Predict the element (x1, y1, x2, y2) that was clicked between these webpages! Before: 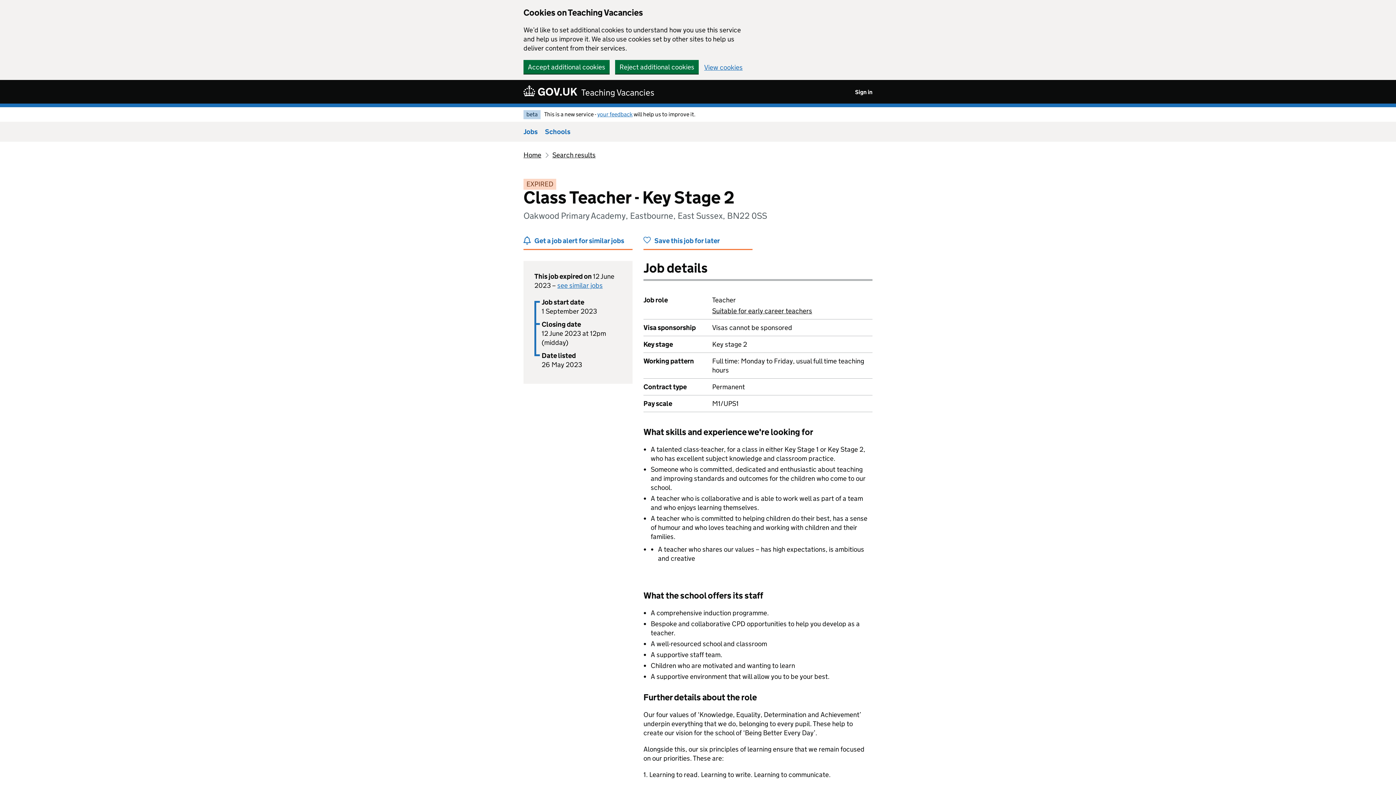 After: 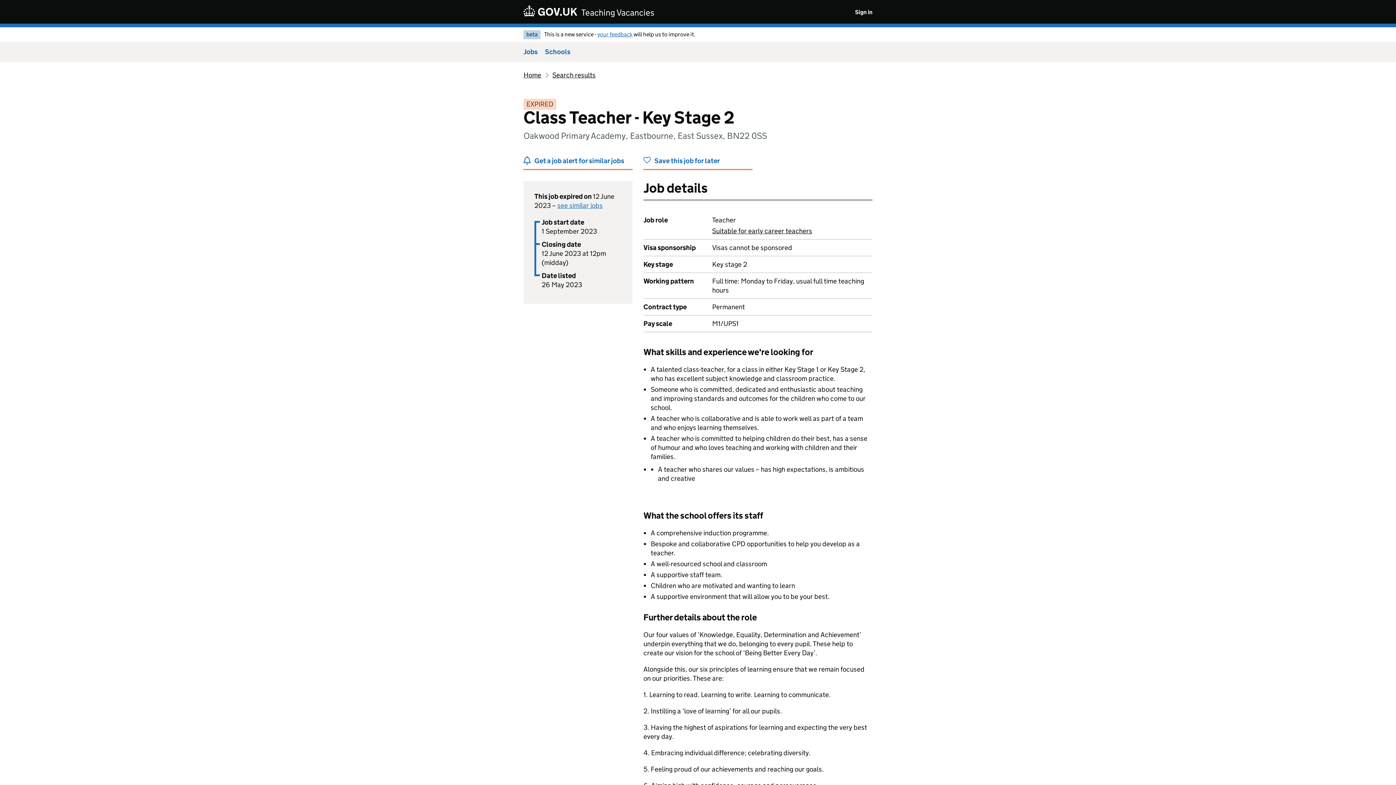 Action: label: Reject additional cookies bbox: (615, 60, 698, 73)